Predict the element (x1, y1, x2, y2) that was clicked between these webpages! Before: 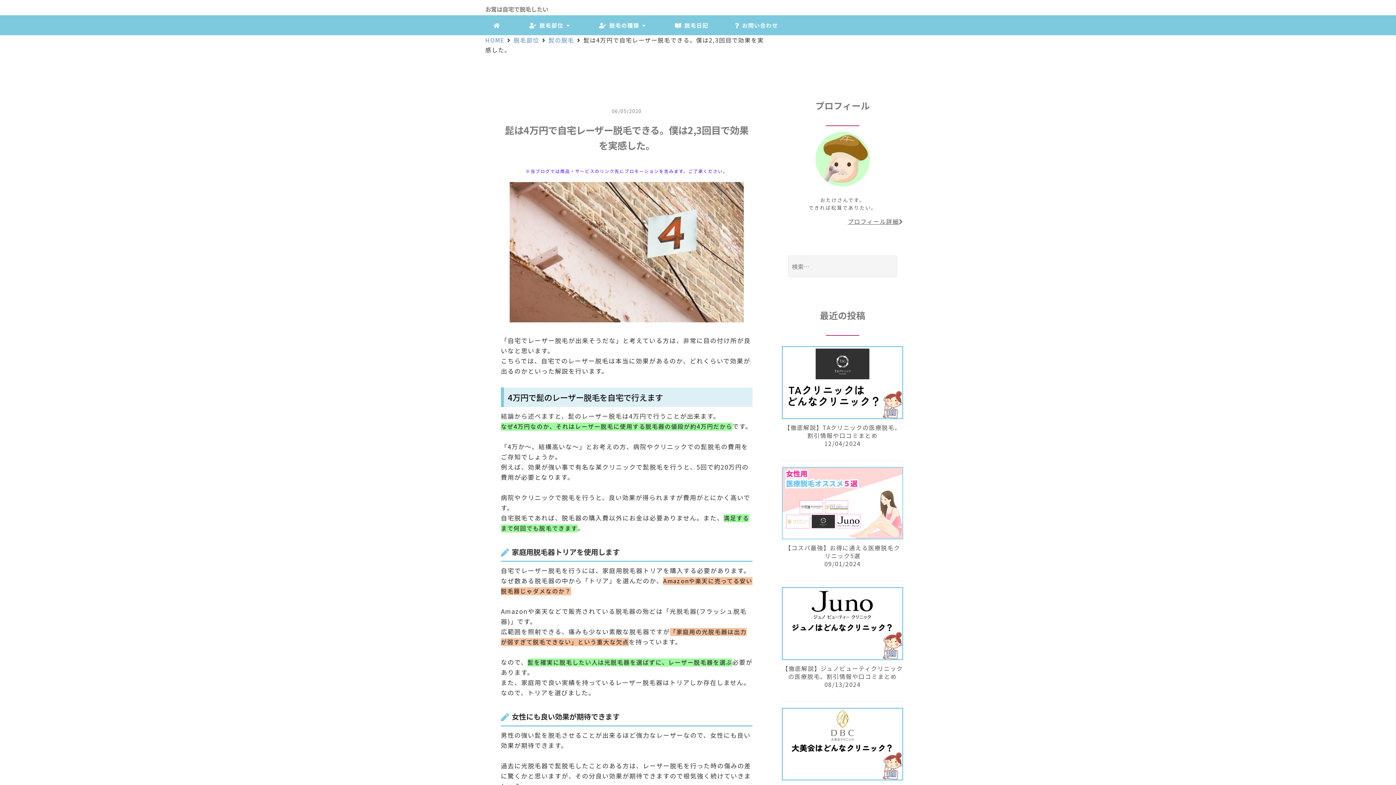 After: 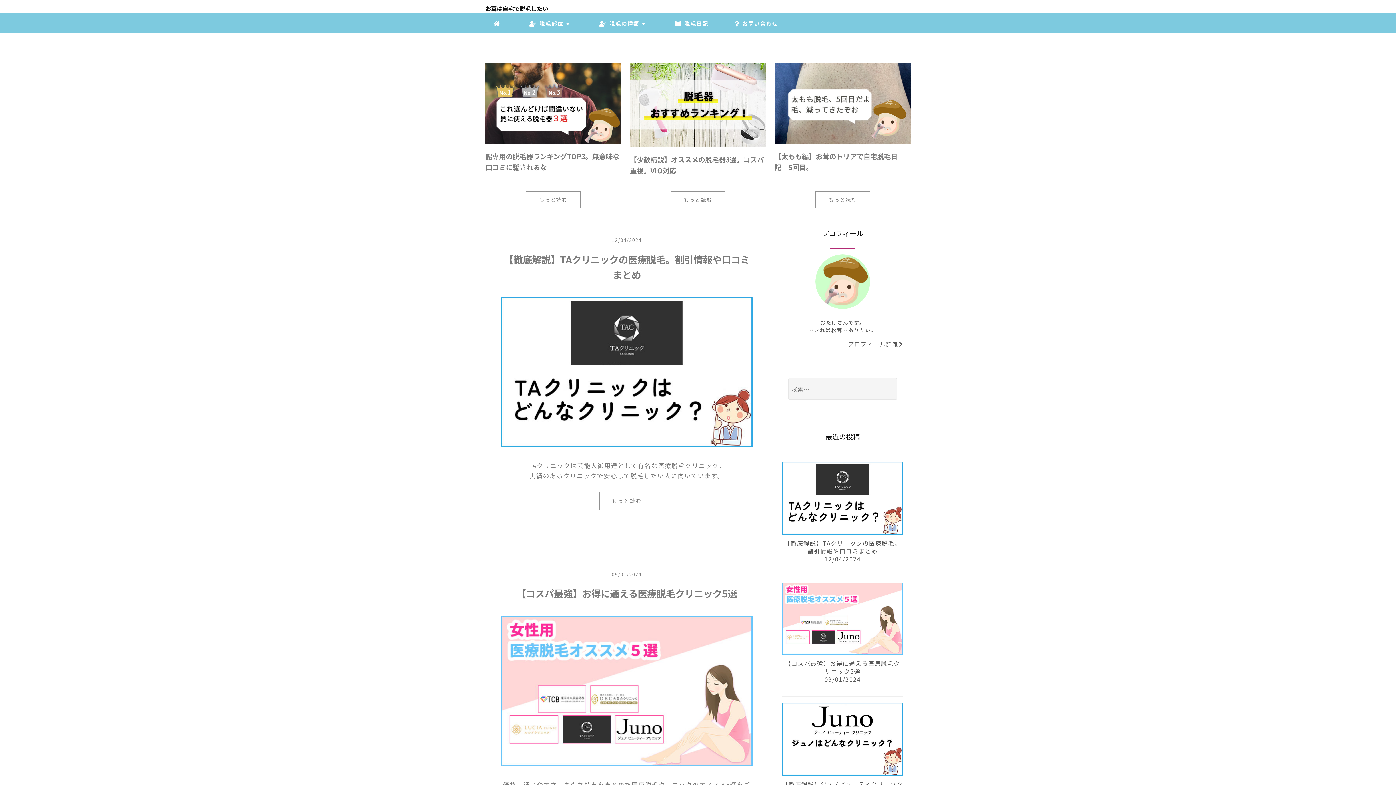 Action: bbox: (485, 15, 508, 35)